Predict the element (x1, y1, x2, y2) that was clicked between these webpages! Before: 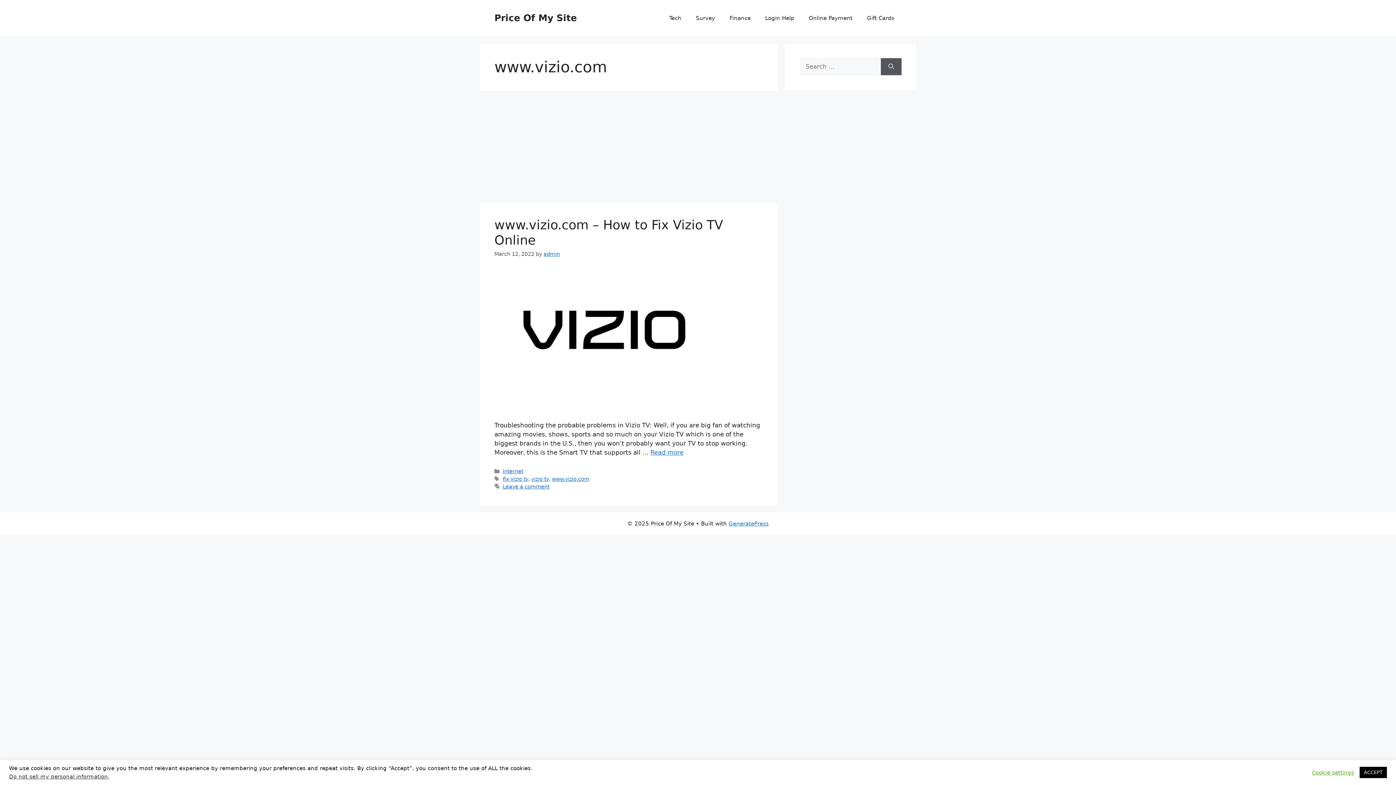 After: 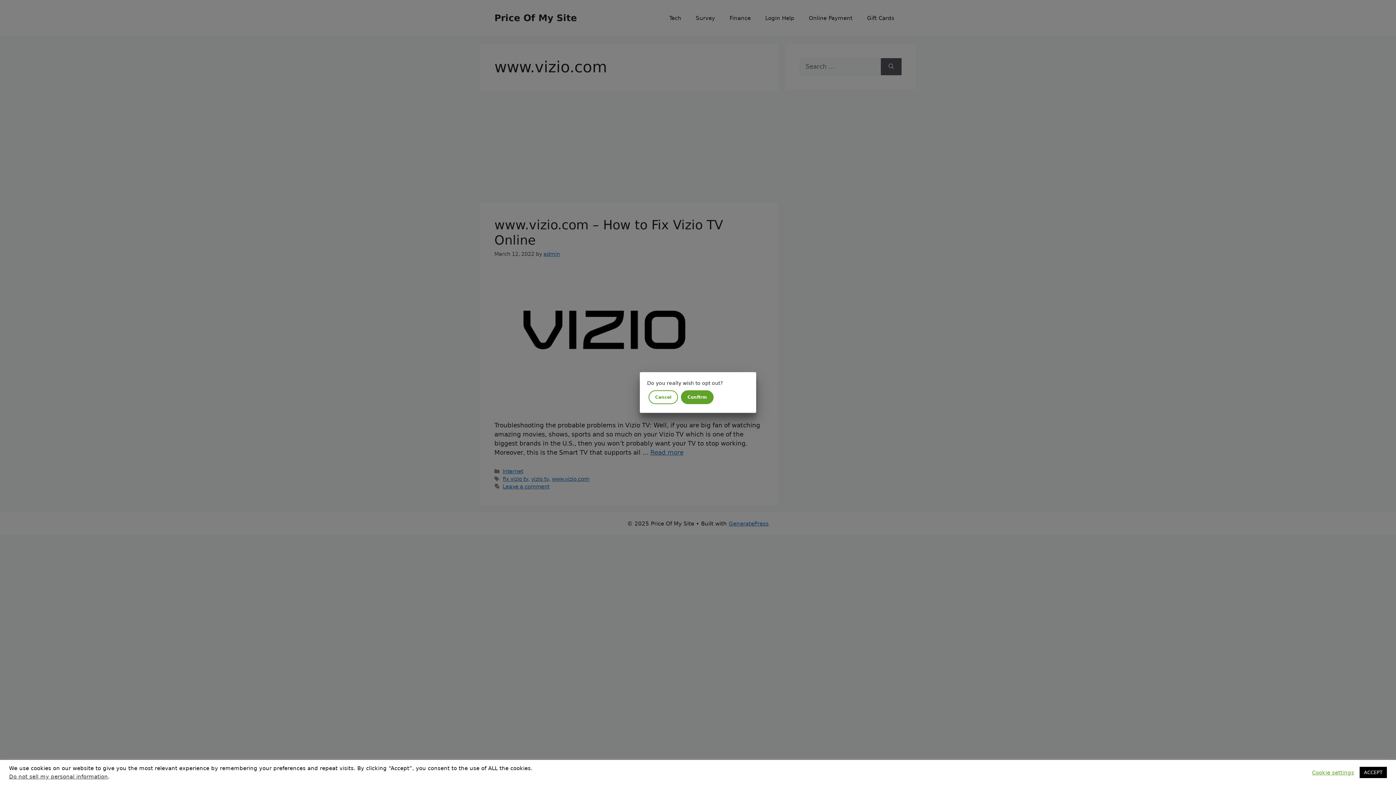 Action: label: Do not sell my personal information bbox: (9, 773, 108, 780)